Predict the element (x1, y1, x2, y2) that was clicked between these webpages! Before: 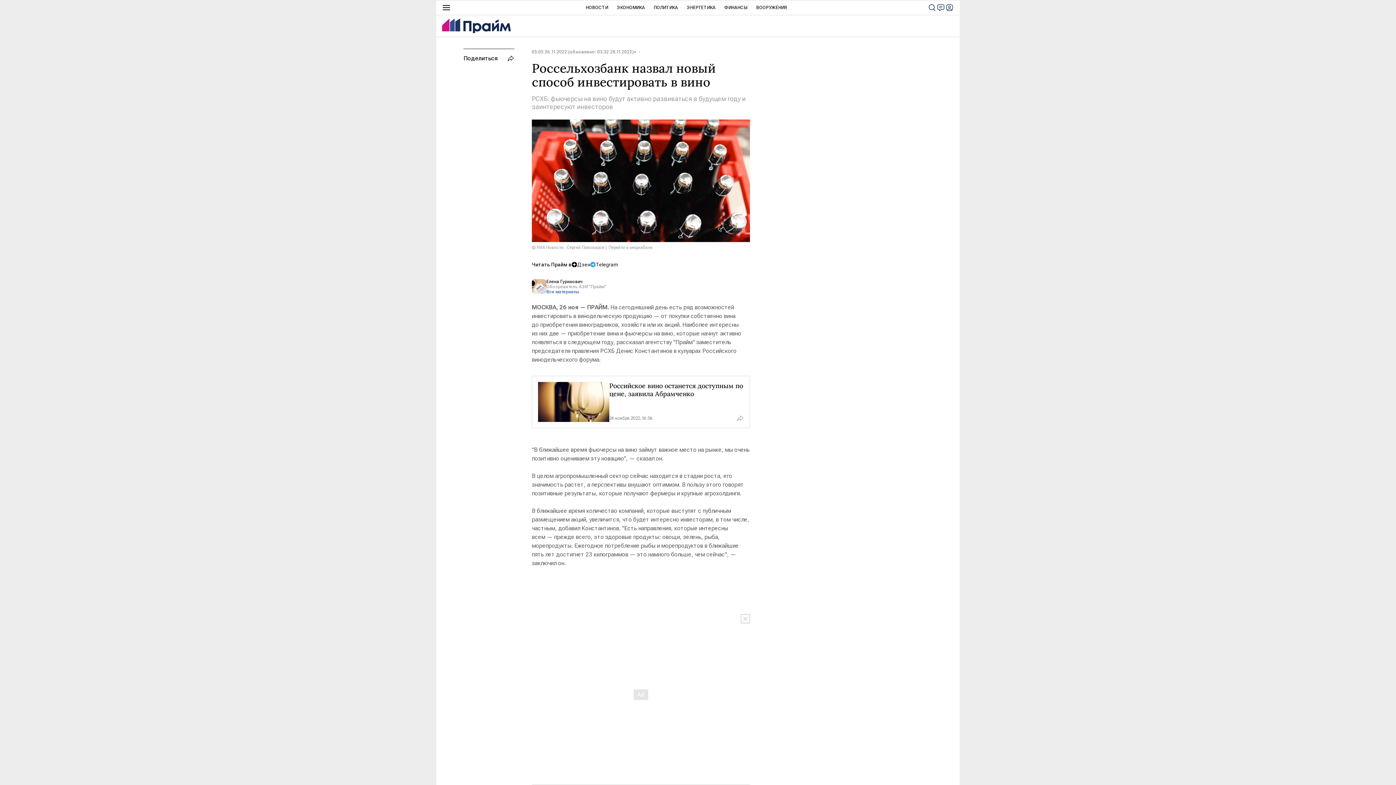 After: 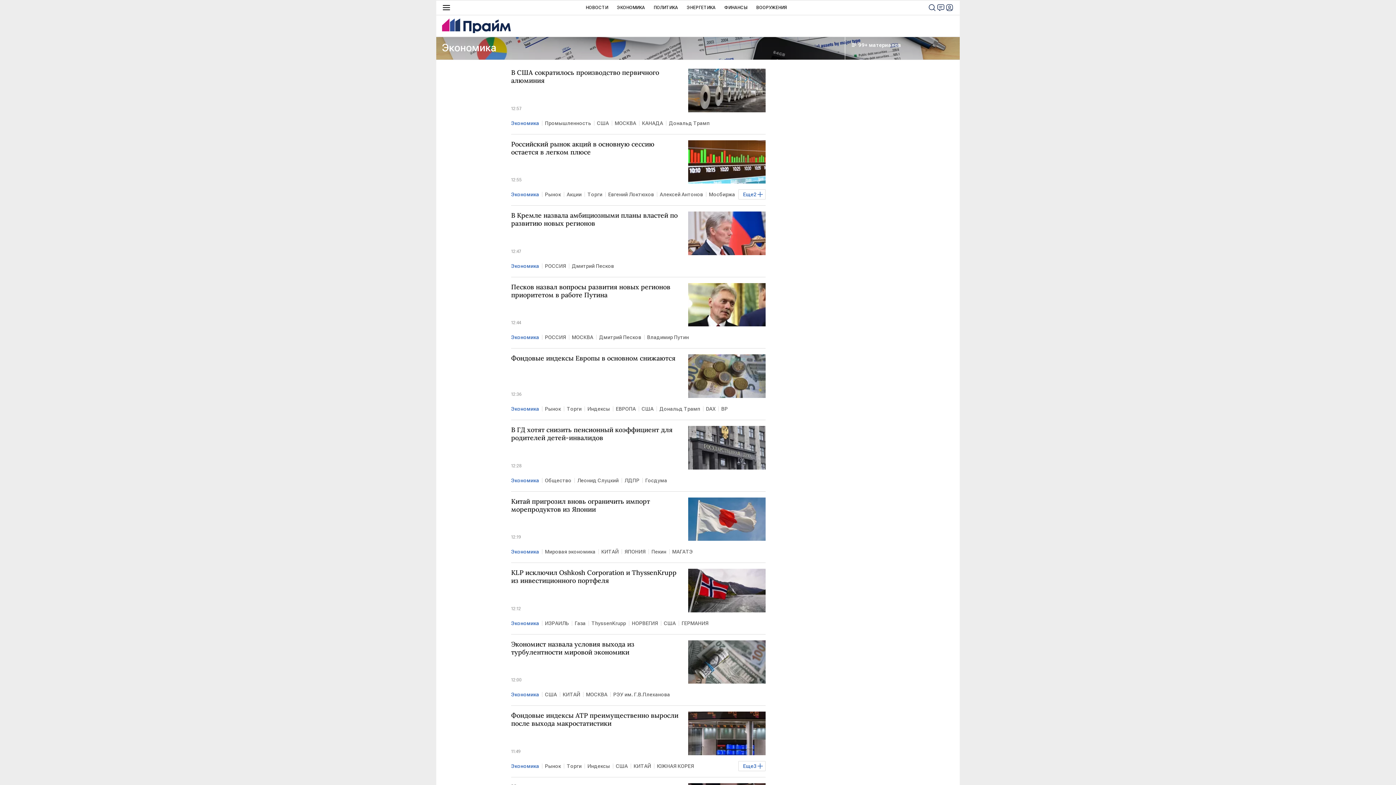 Action: bbox: (617, 0, 645, 14) label: ЭКОНОМИКА